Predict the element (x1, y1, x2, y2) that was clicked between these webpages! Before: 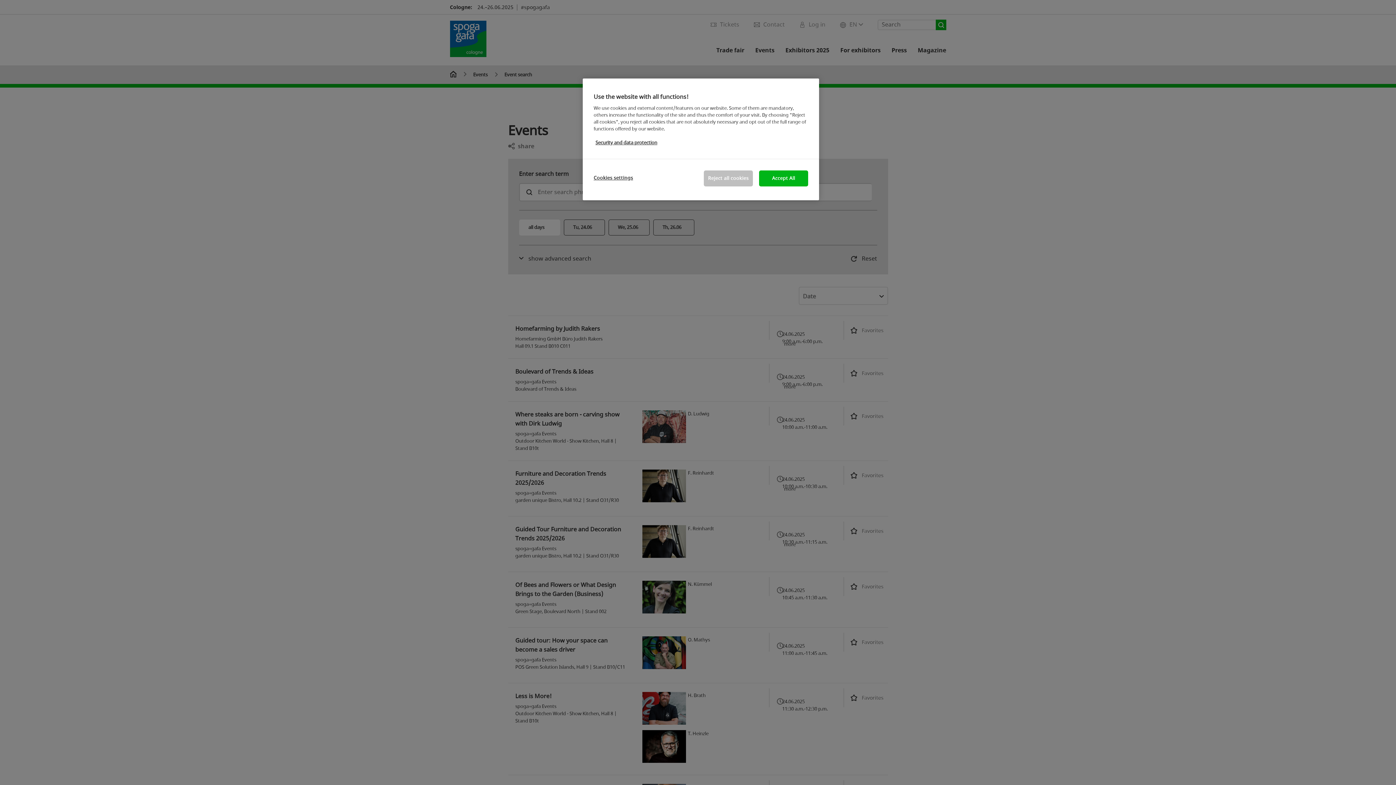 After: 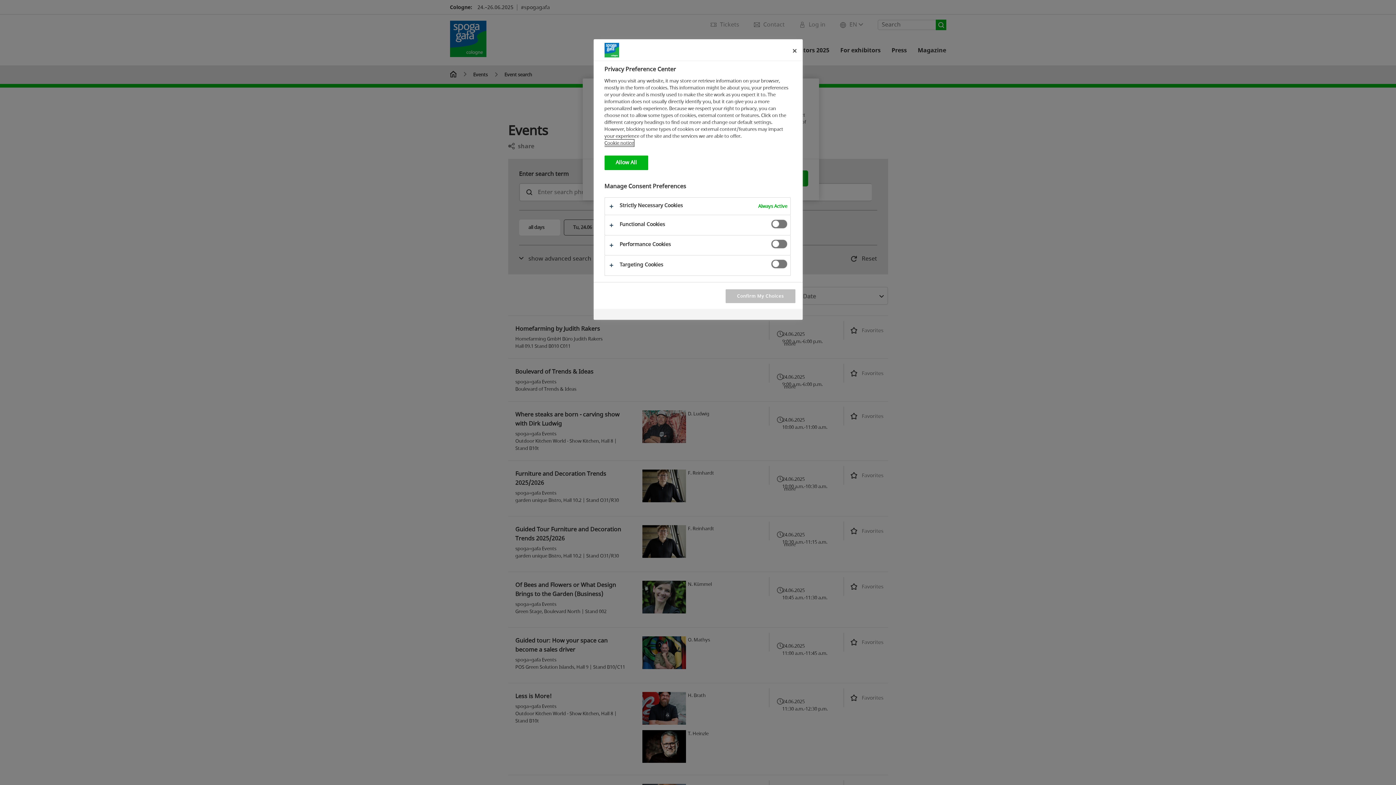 Action: label: Cookies settings bbox: (593, 170, 642, 185)